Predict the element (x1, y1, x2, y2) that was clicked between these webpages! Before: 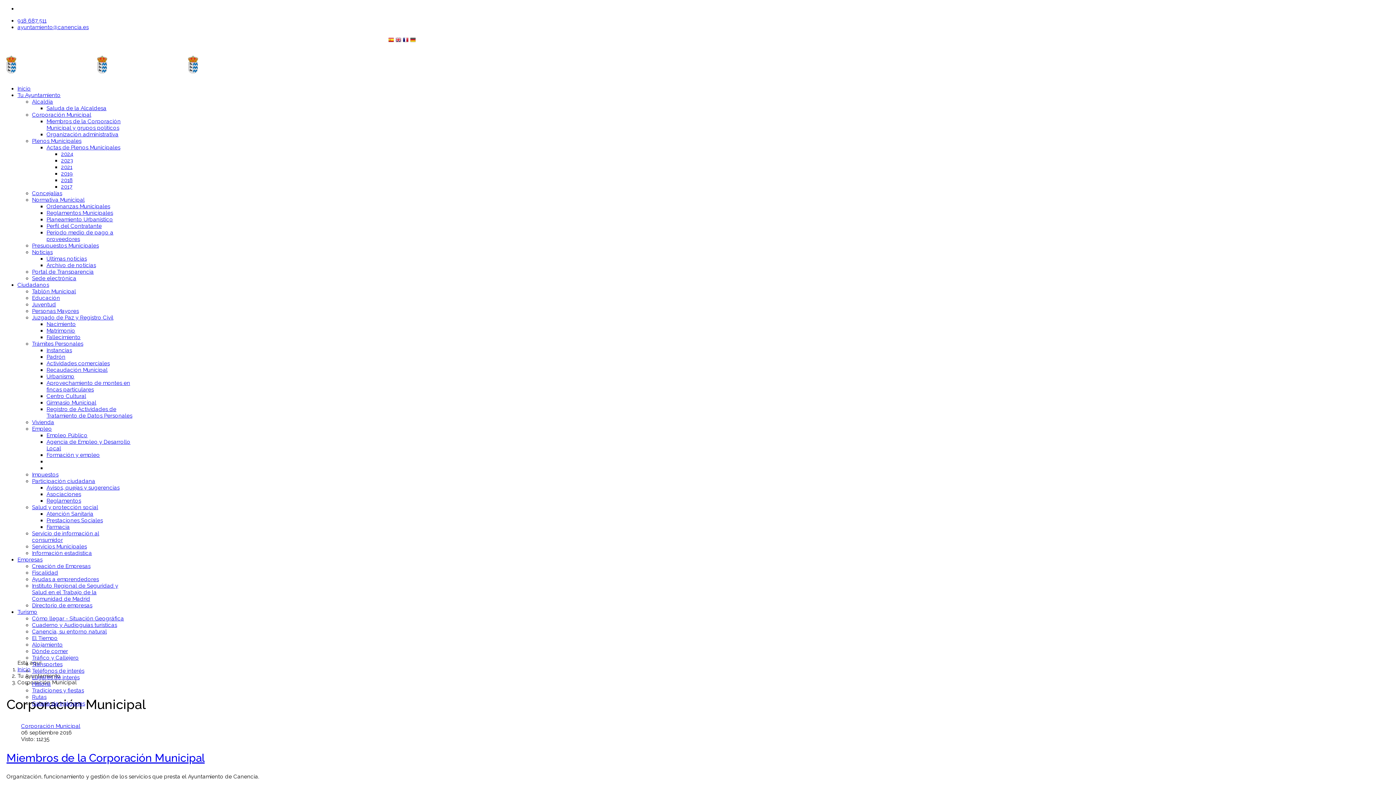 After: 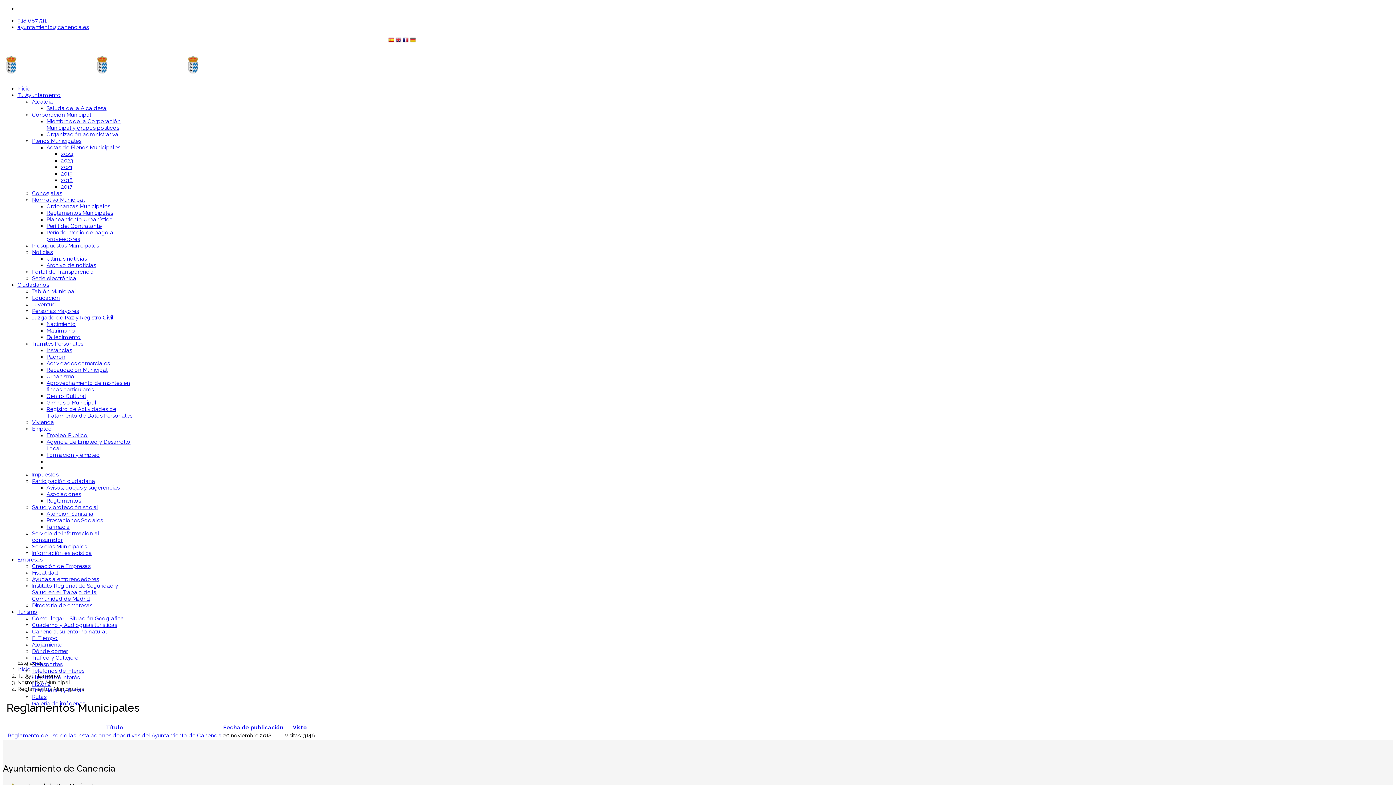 Action: bbox: (46, 209, 113, 216) label: Reglamentos Municipales